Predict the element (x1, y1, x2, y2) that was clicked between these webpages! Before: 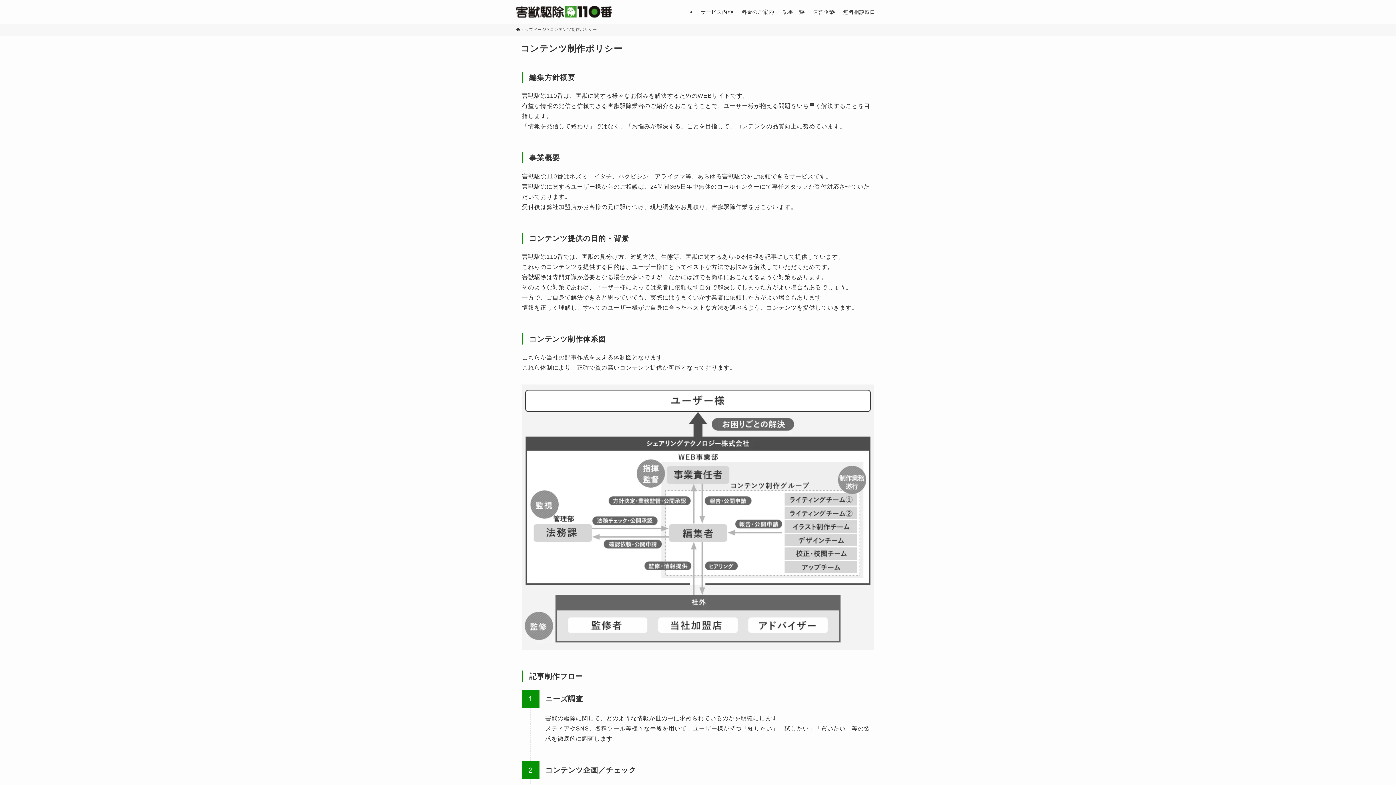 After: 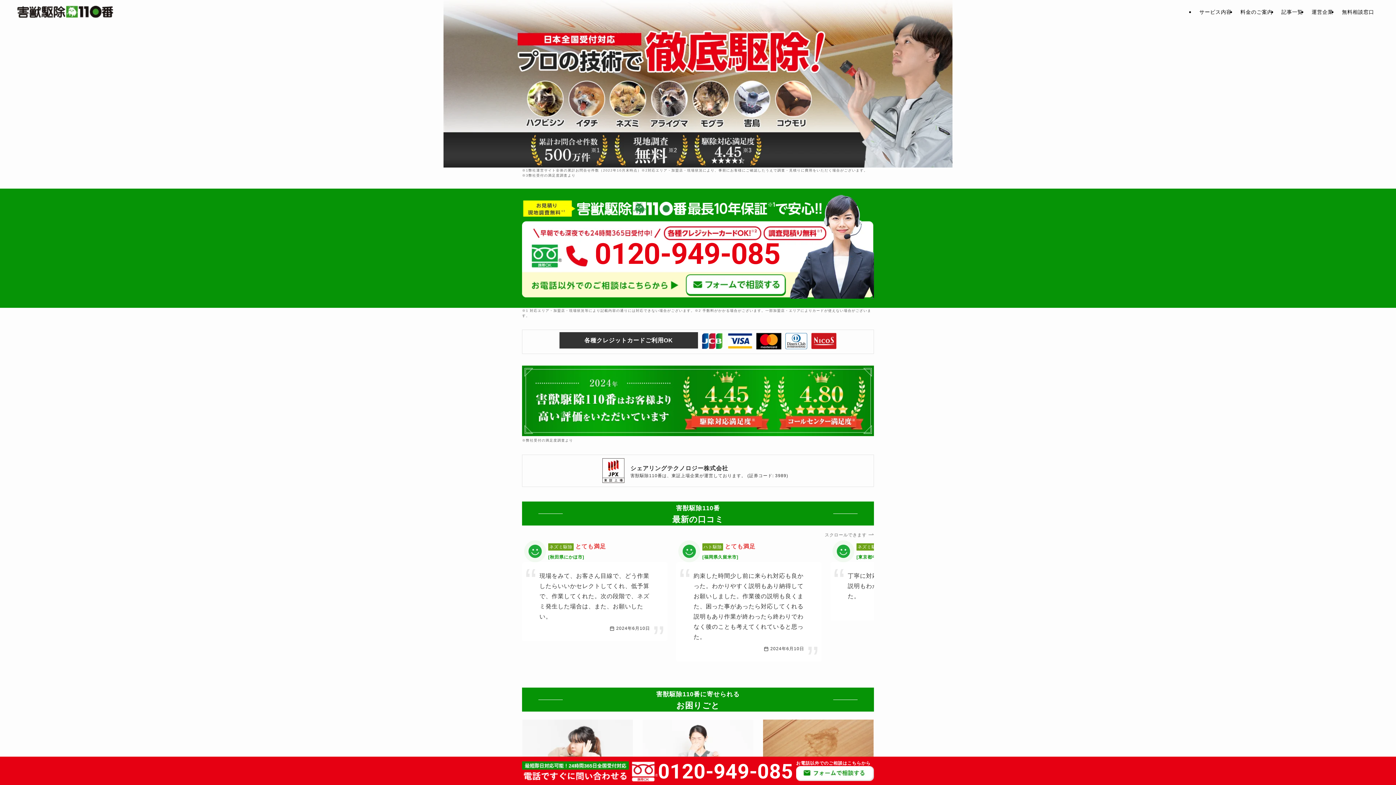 Action: bbox: (516, 5, 612, 17)